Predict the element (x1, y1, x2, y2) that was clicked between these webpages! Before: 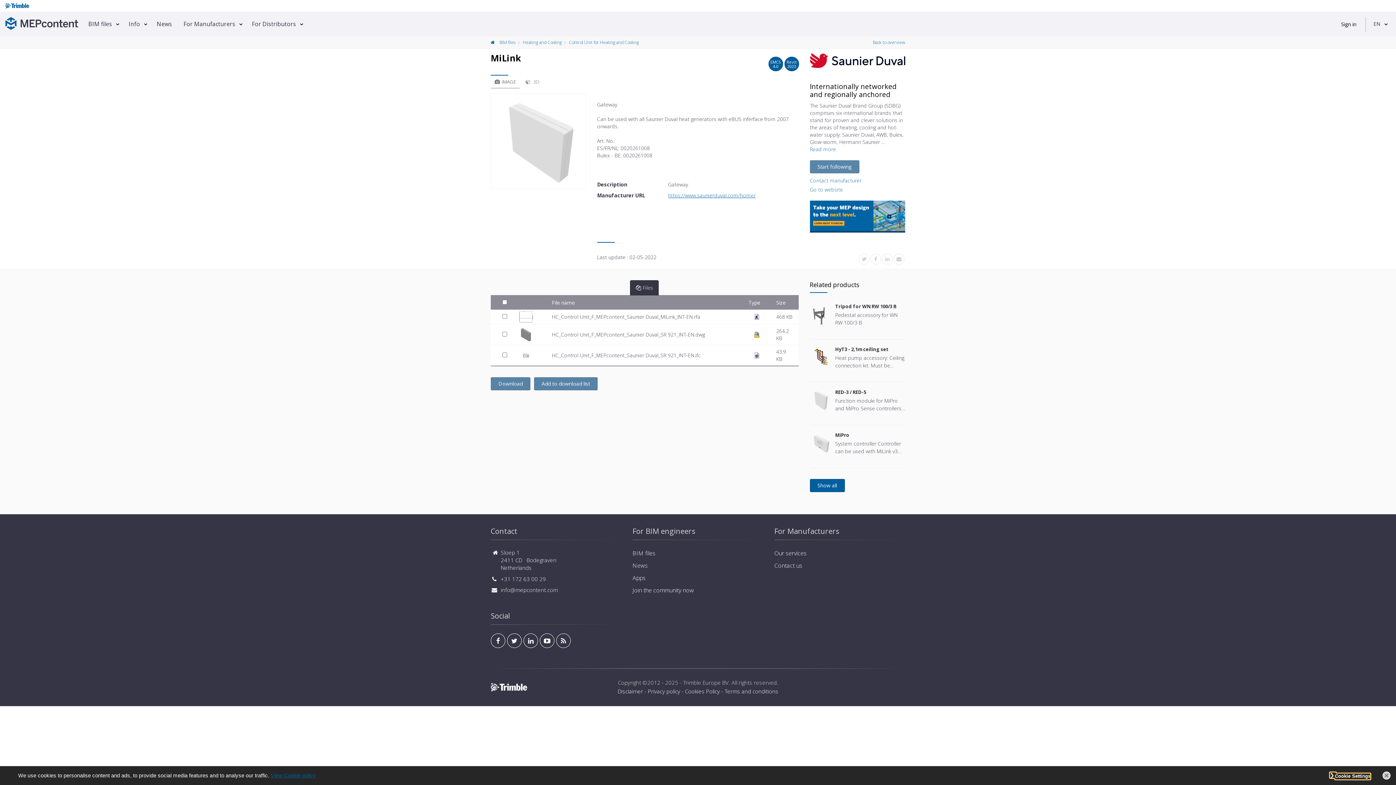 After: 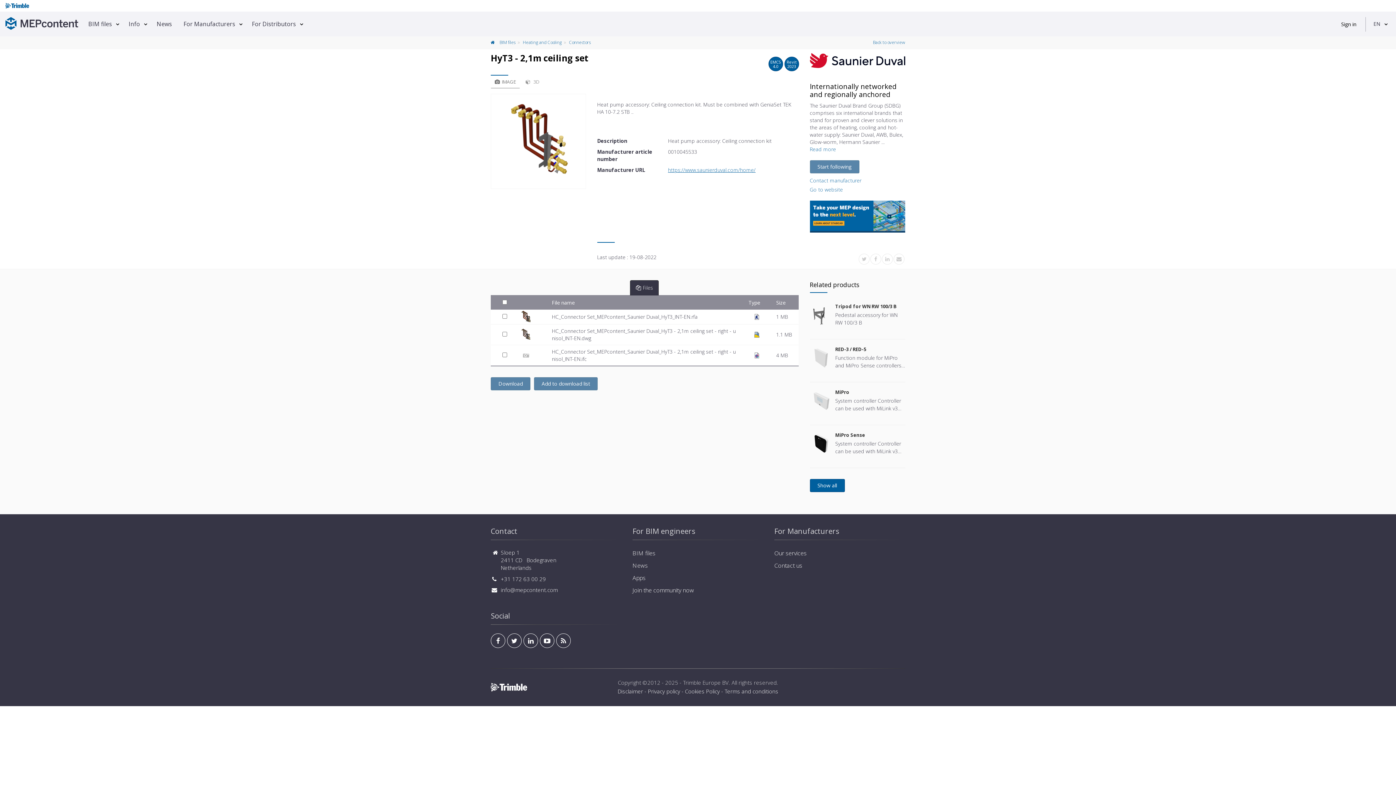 Action: bbox: (835, 346, 905, 352) label: HyT3 - 2,1m ceiling set